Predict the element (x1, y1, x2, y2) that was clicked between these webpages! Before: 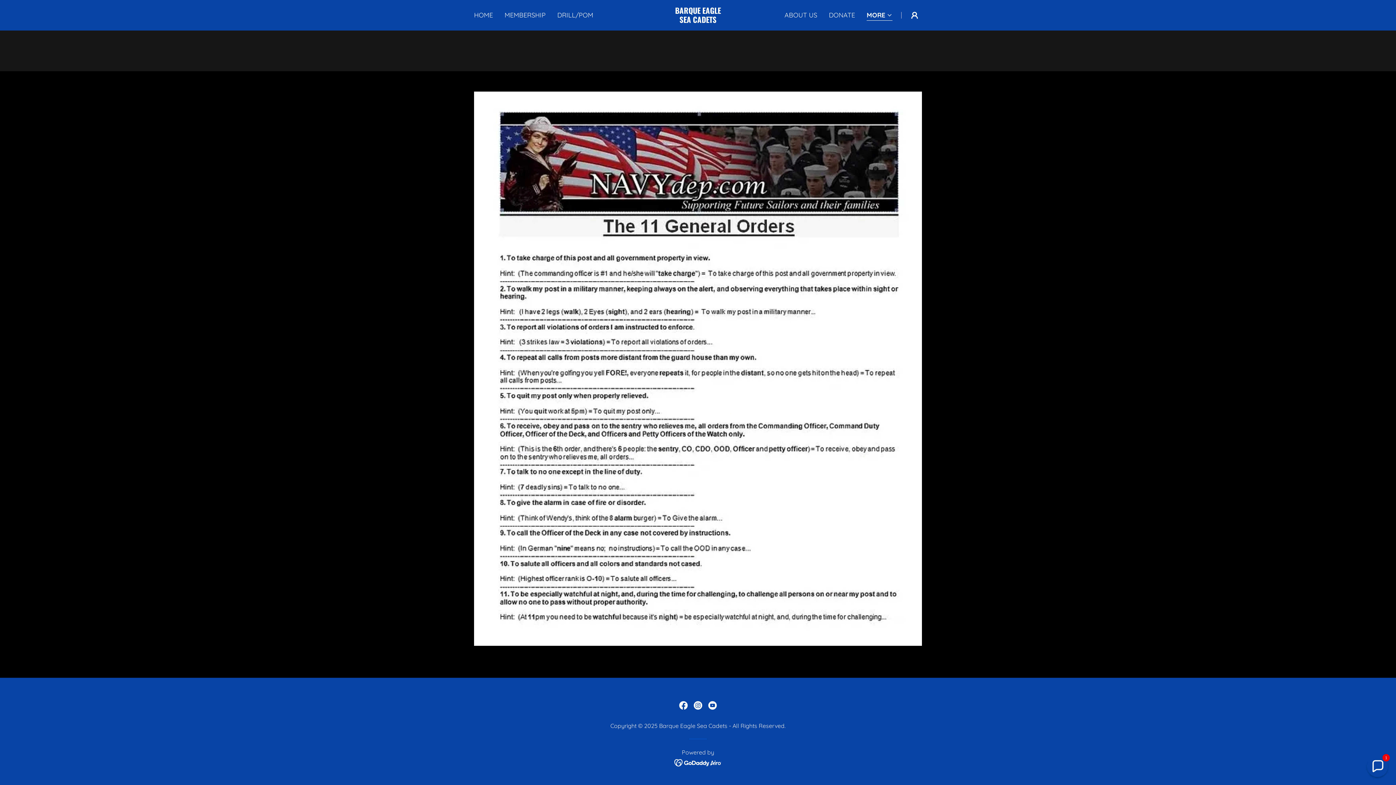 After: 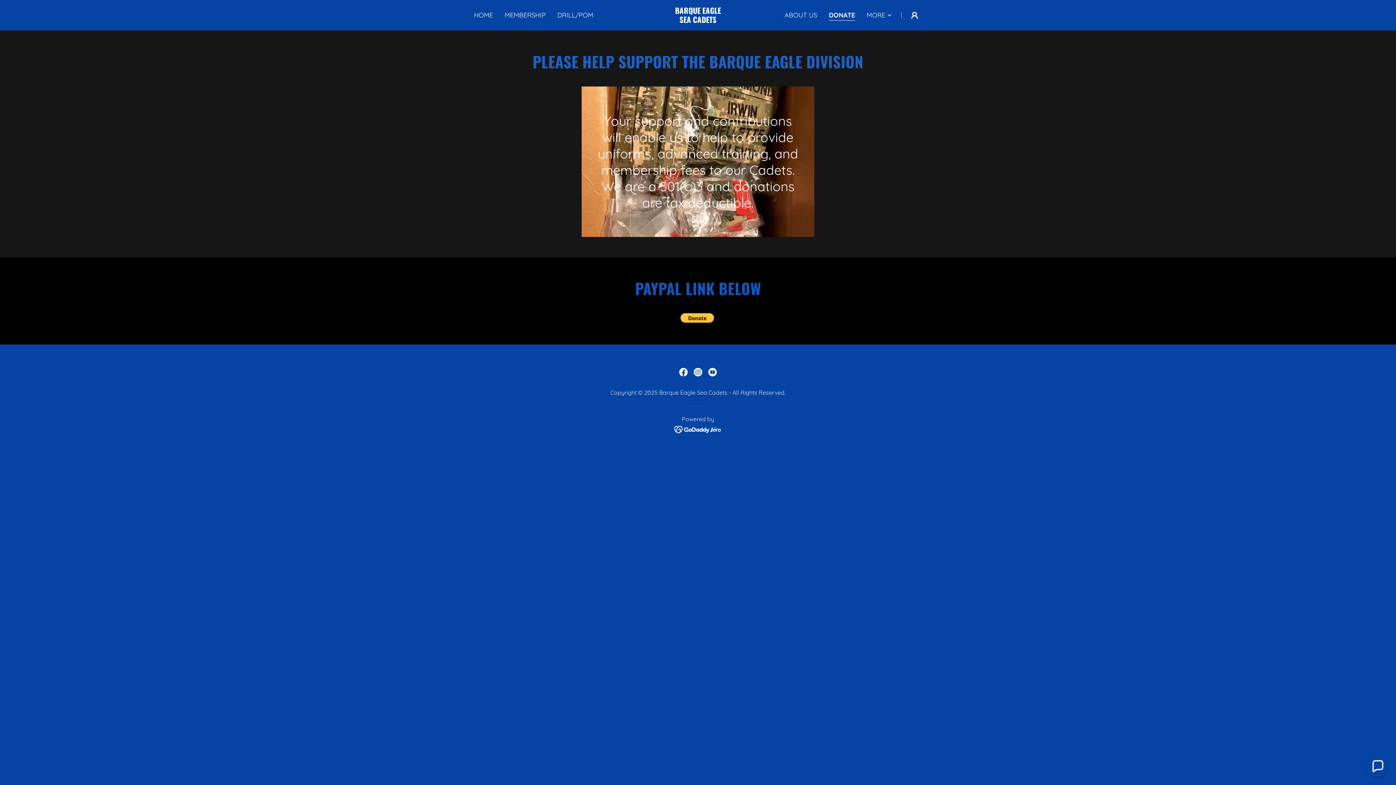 Action: label: DONATE bbox: (826, 8, 857, 21)